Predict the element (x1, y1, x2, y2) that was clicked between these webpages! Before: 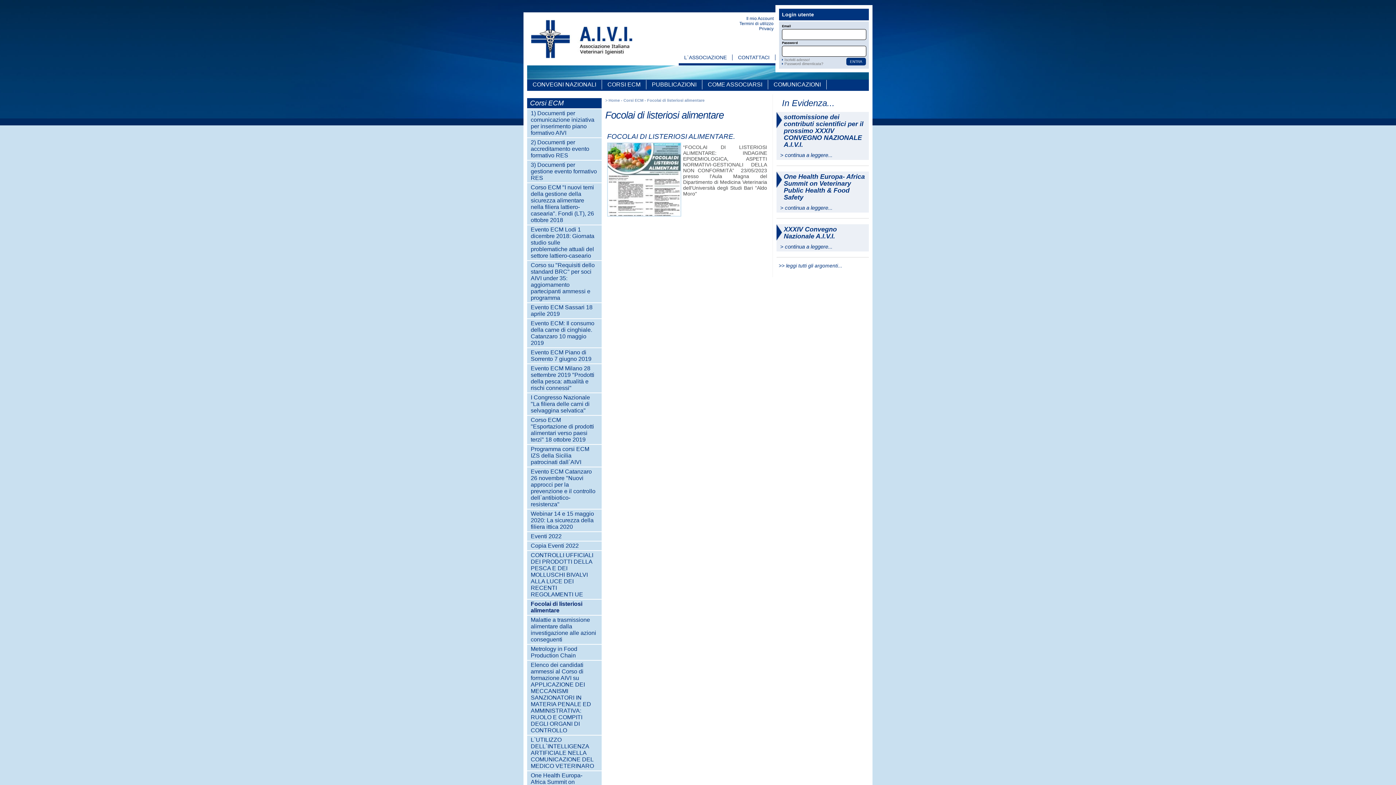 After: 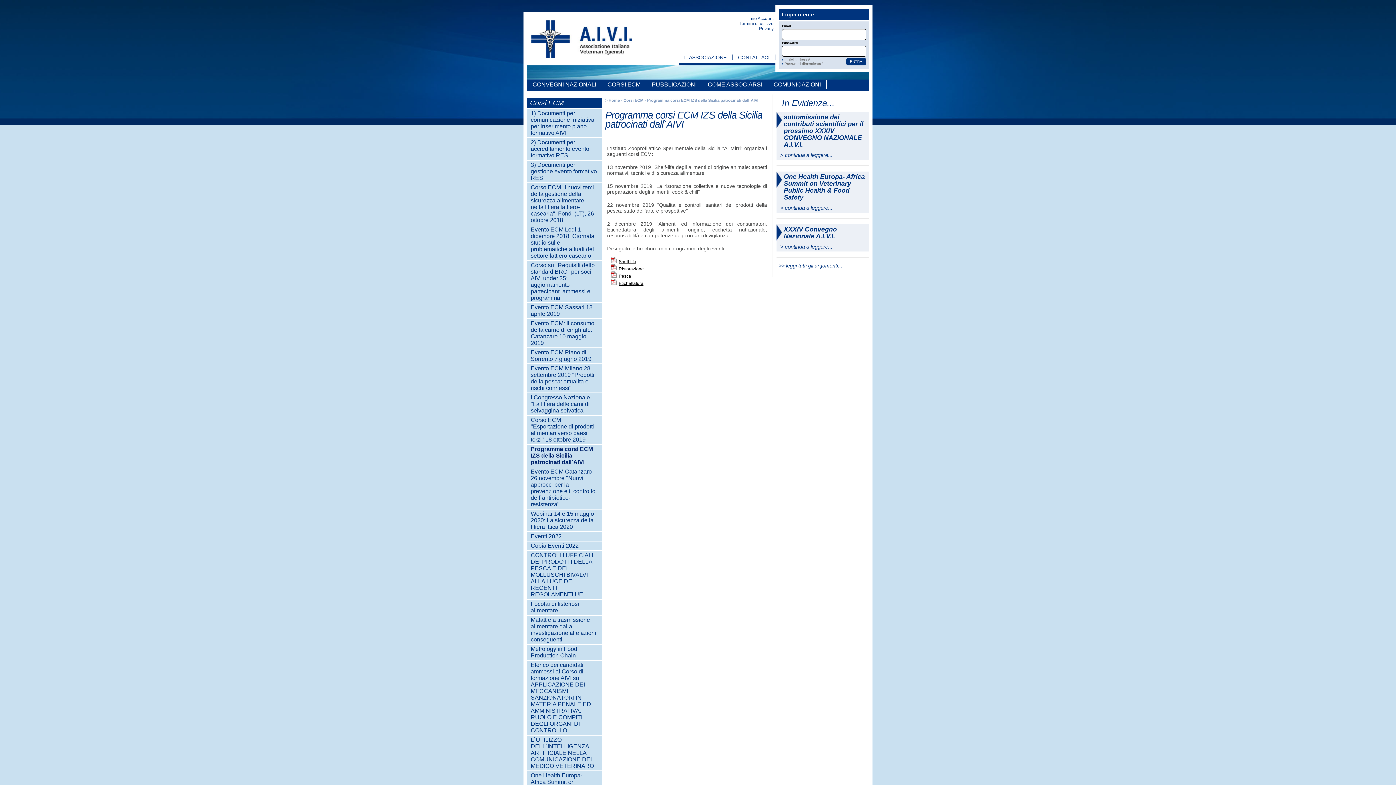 Action: bbox: (530, 446, 598, 465) label: Programma corsi ECM IZS della Sicilia patrocinati dall`AIVI